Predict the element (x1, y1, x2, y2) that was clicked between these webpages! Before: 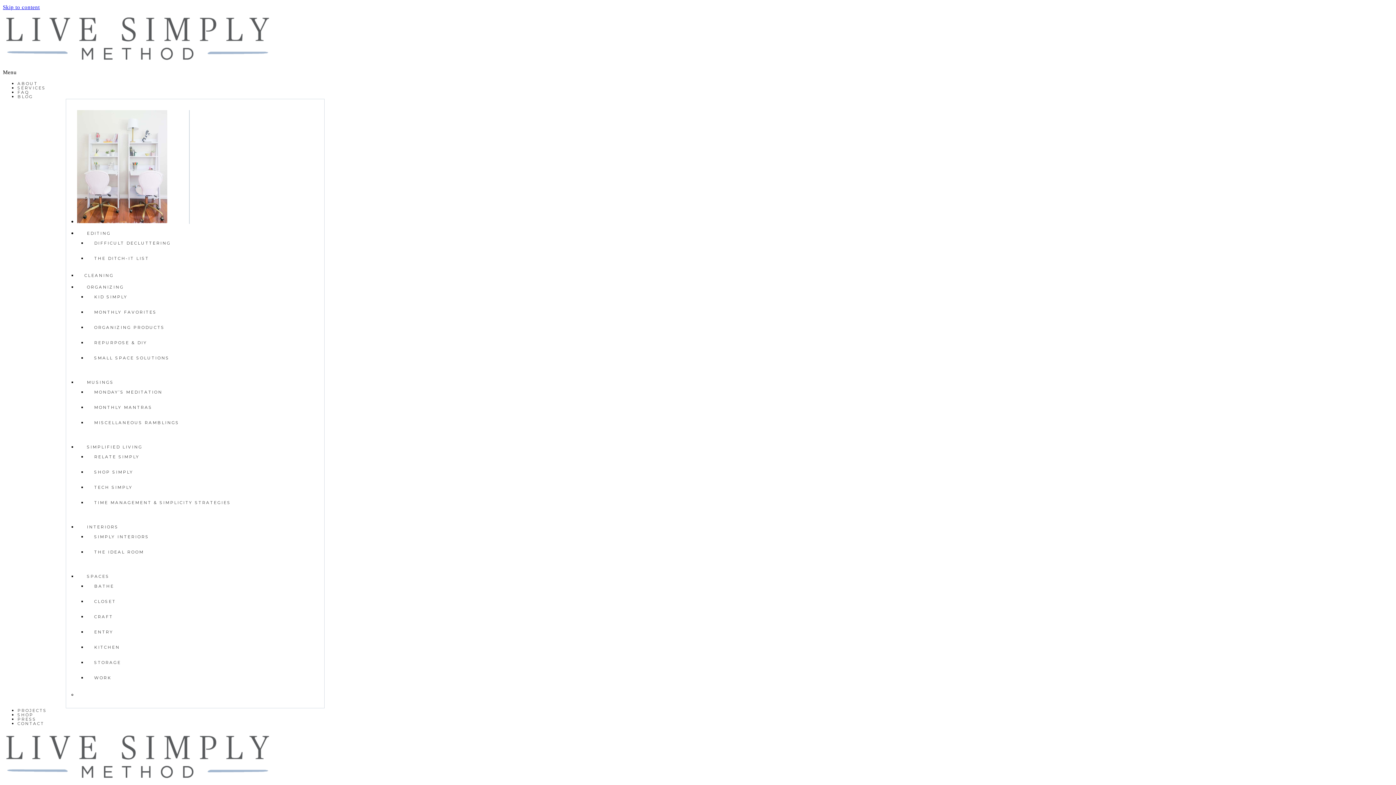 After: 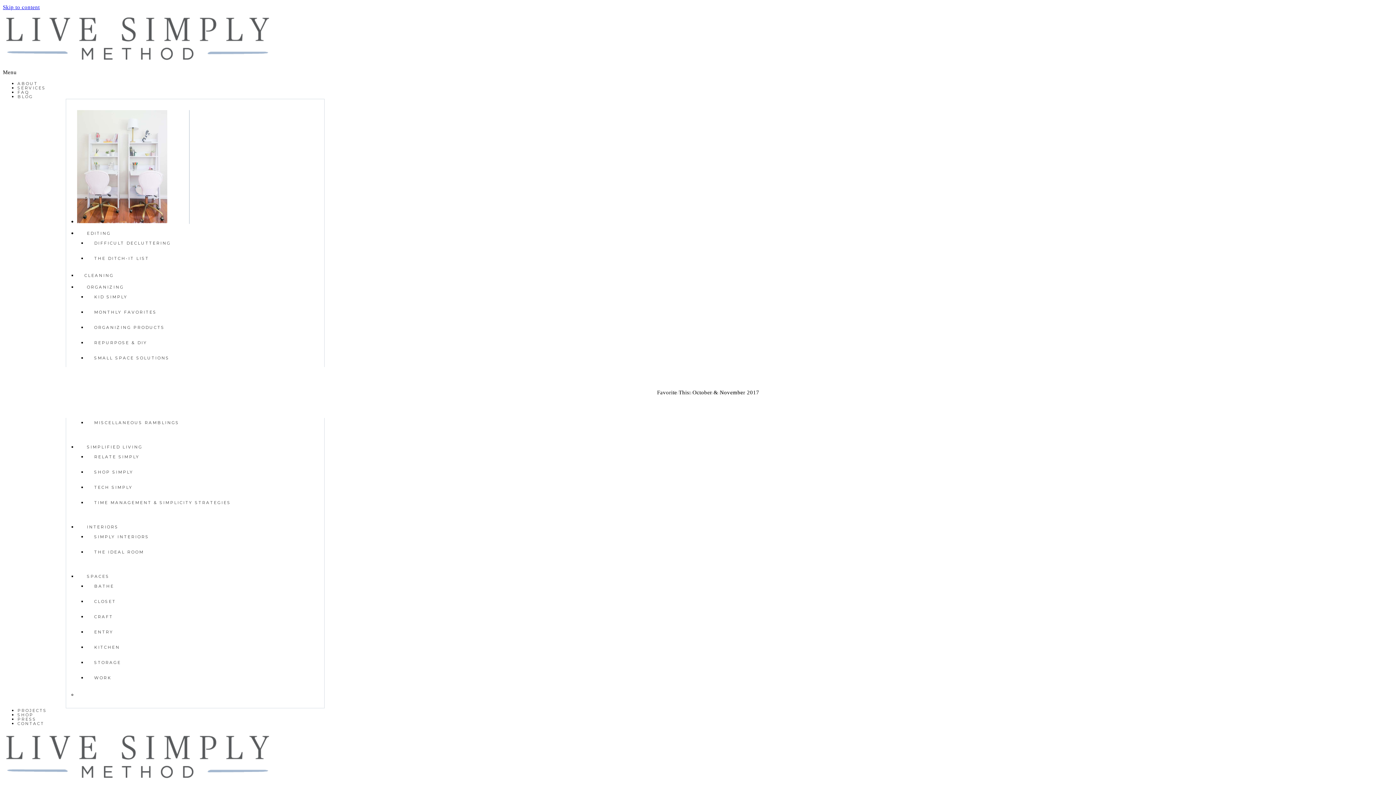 Action: label: MONTHLY FAVORITES bbox: (86, 309, 164, 315)